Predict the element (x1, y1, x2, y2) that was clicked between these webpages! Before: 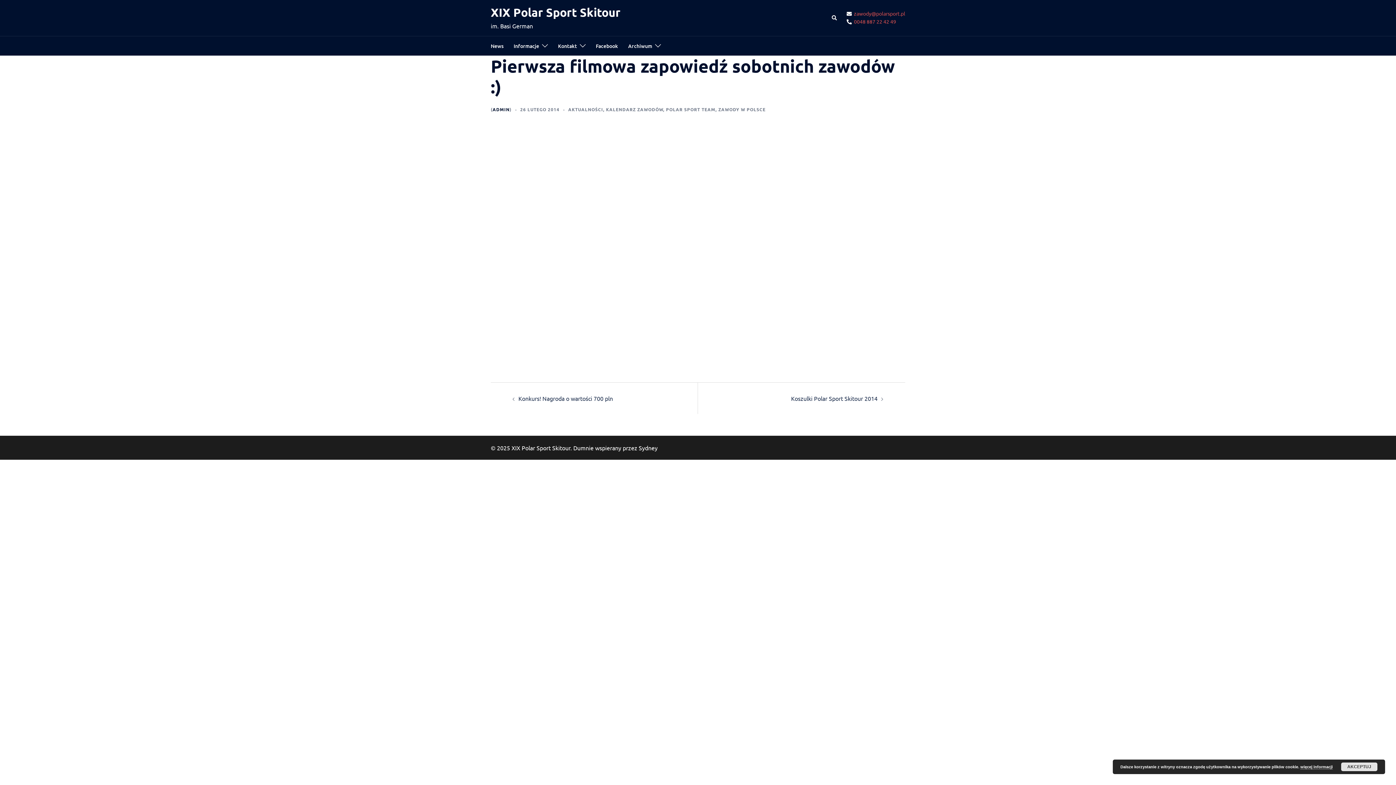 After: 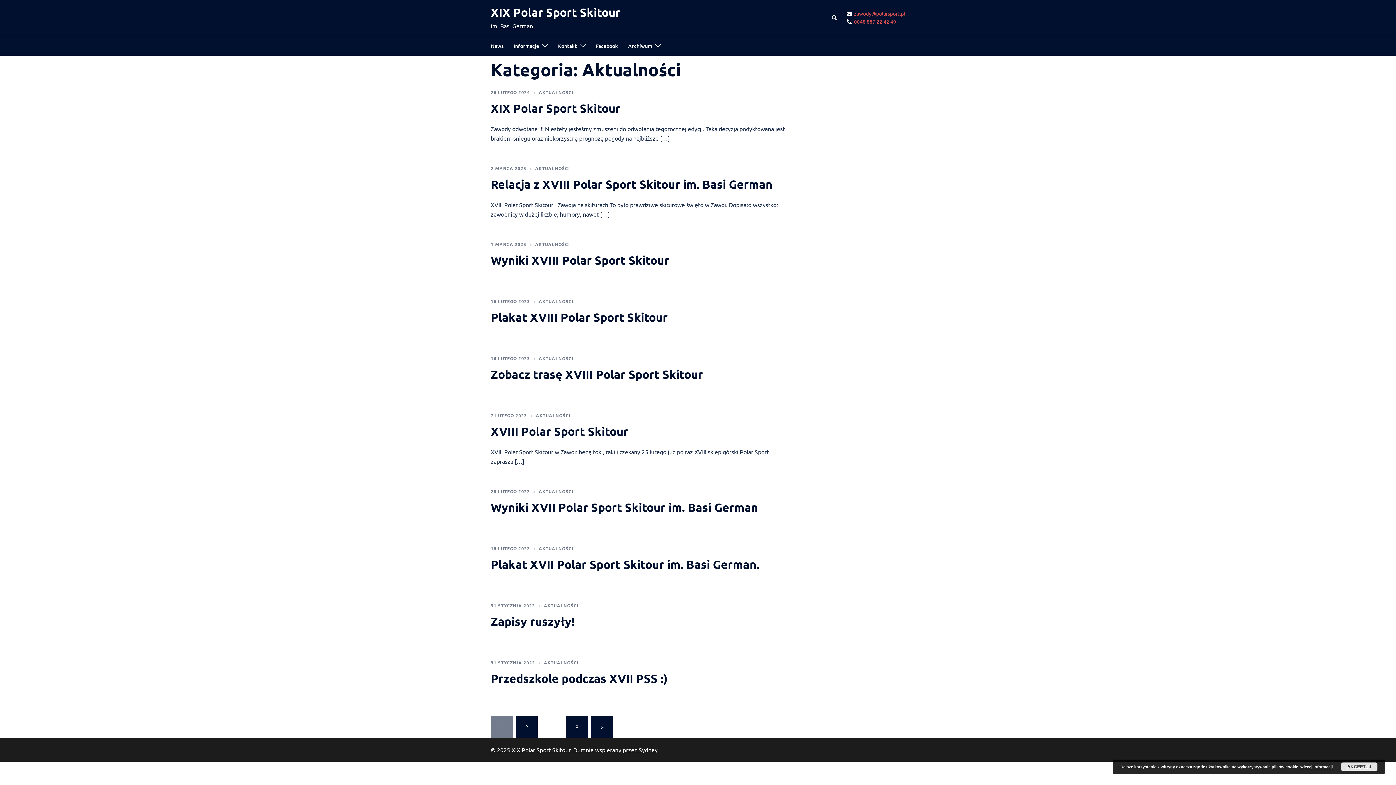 Action: bbox: (490, 41, 503, 50) label: News